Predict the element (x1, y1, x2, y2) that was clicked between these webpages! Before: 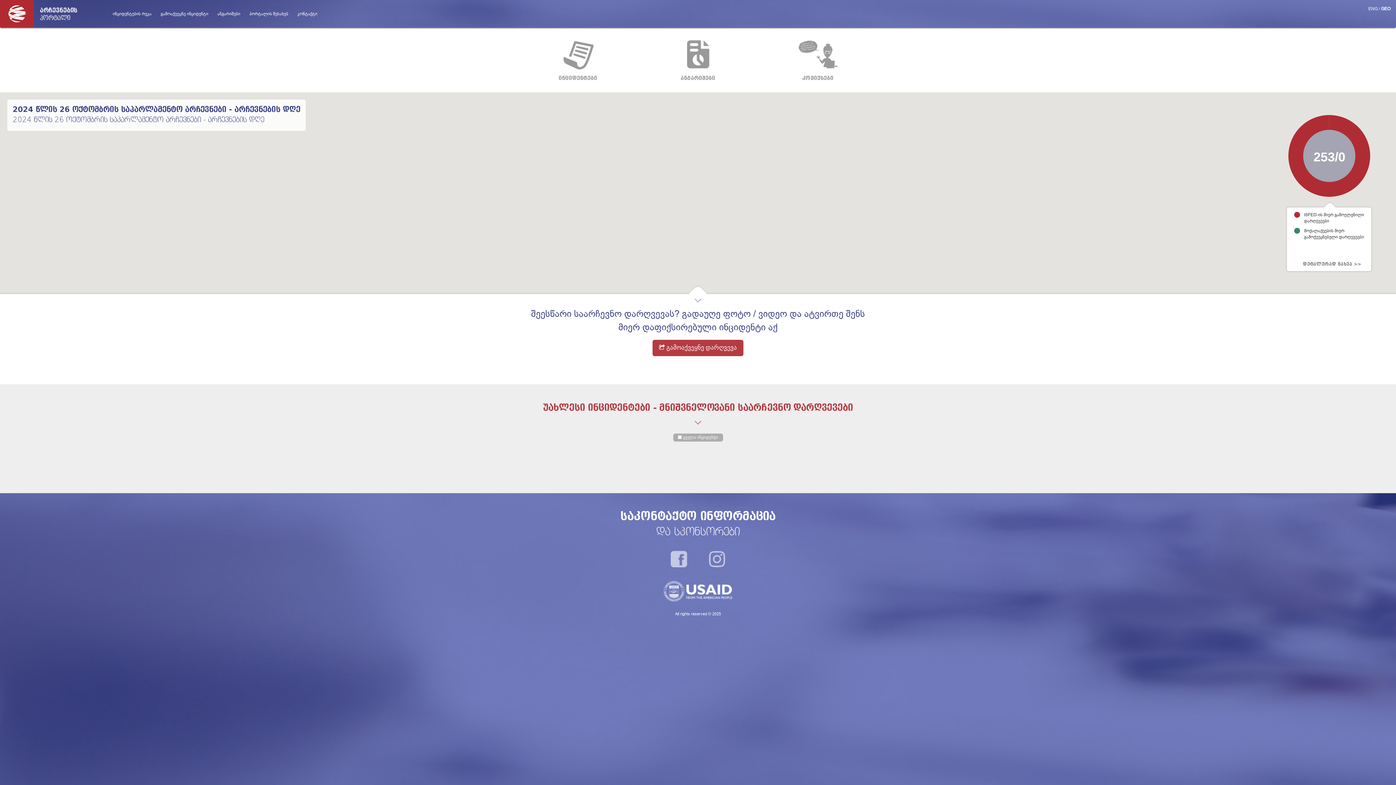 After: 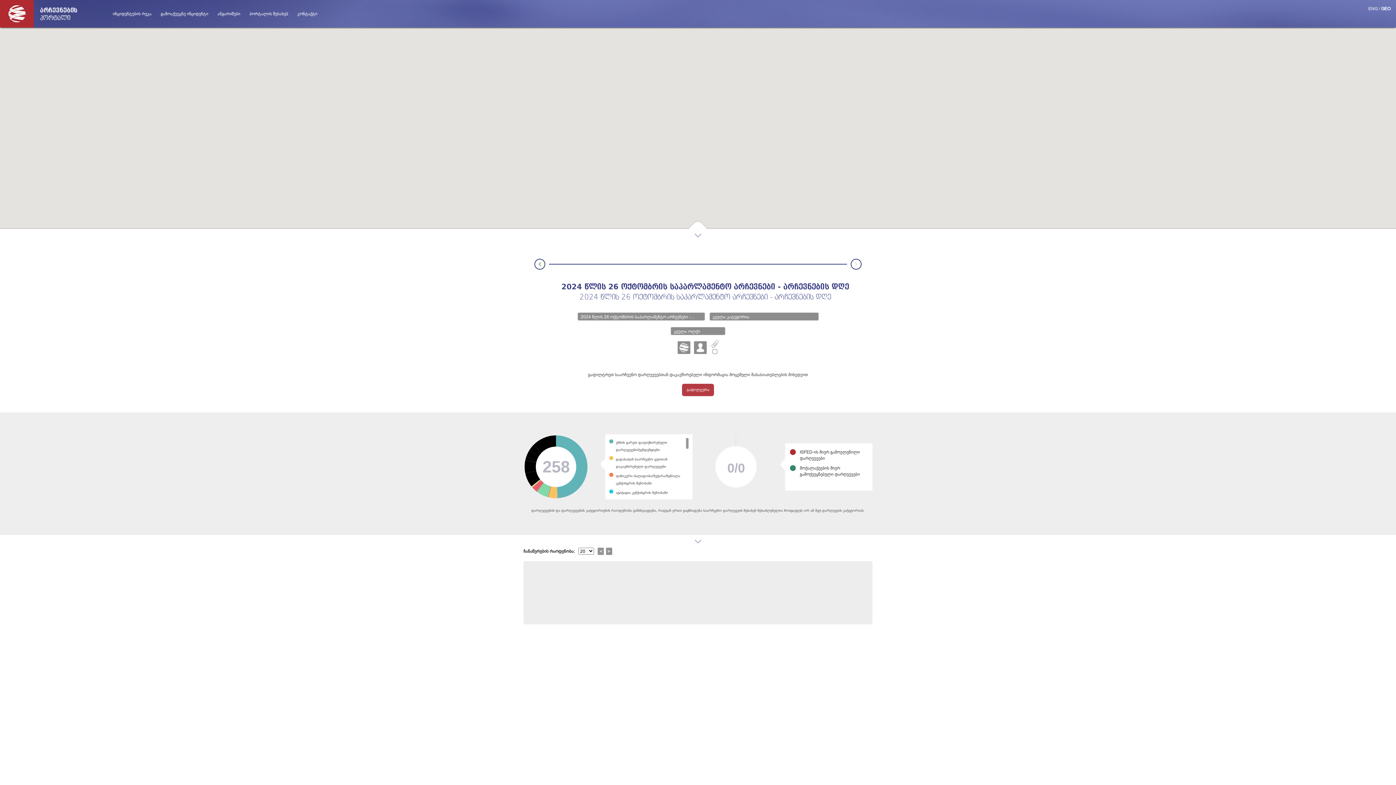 Action: bbox: (673, 433, 723, 441) label:  ყველა ინციდენტი